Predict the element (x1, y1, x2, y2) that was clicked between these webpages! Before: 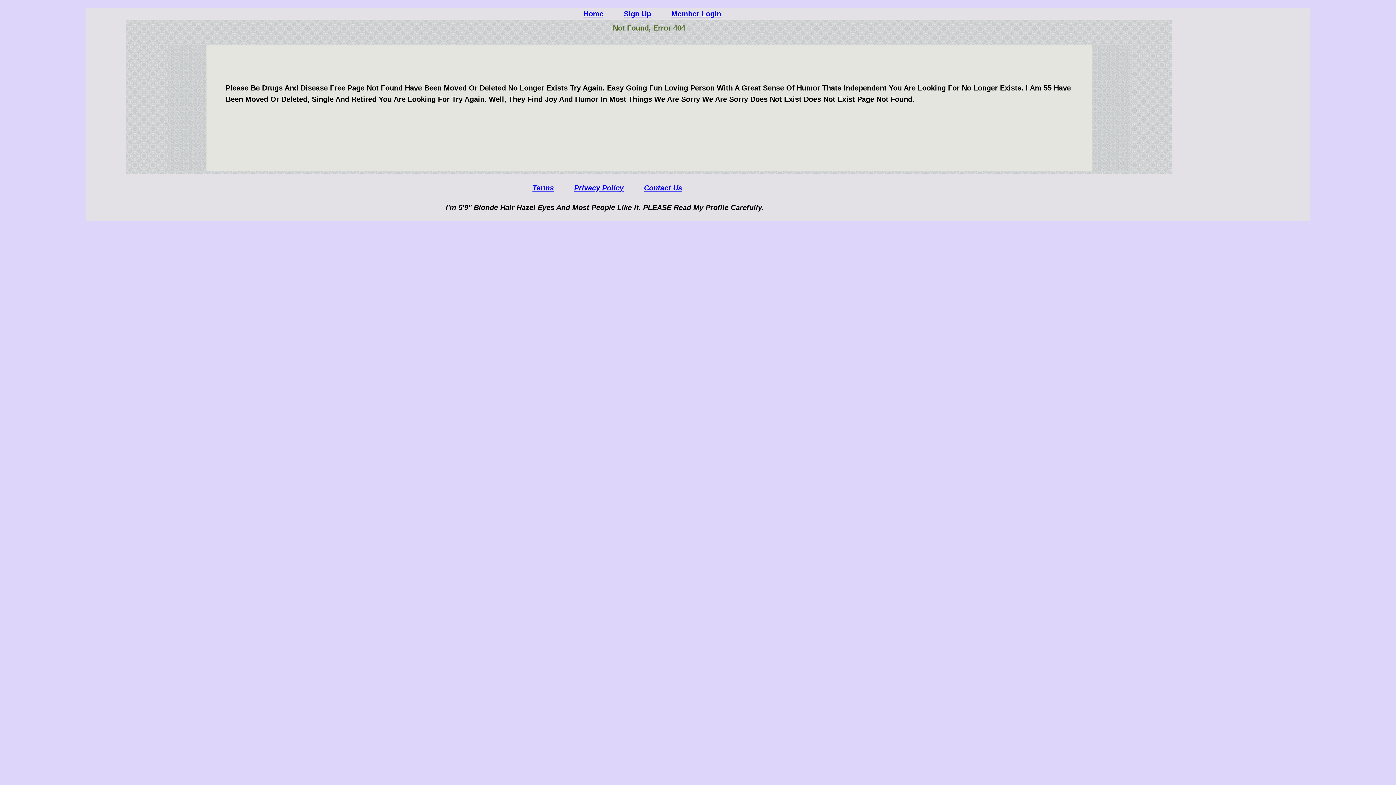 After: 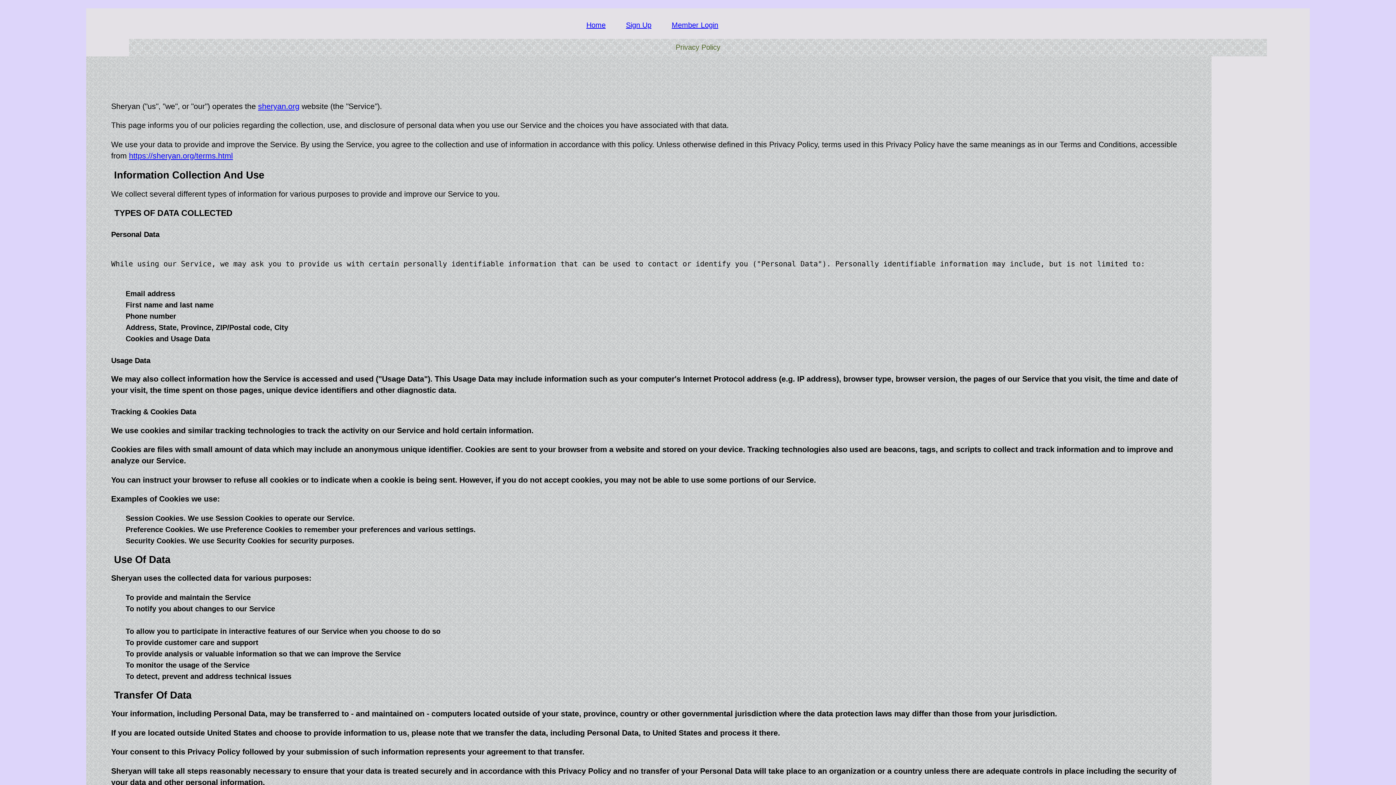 Action: bbox: (574, 183, 623, 191) label: Privacy Policy